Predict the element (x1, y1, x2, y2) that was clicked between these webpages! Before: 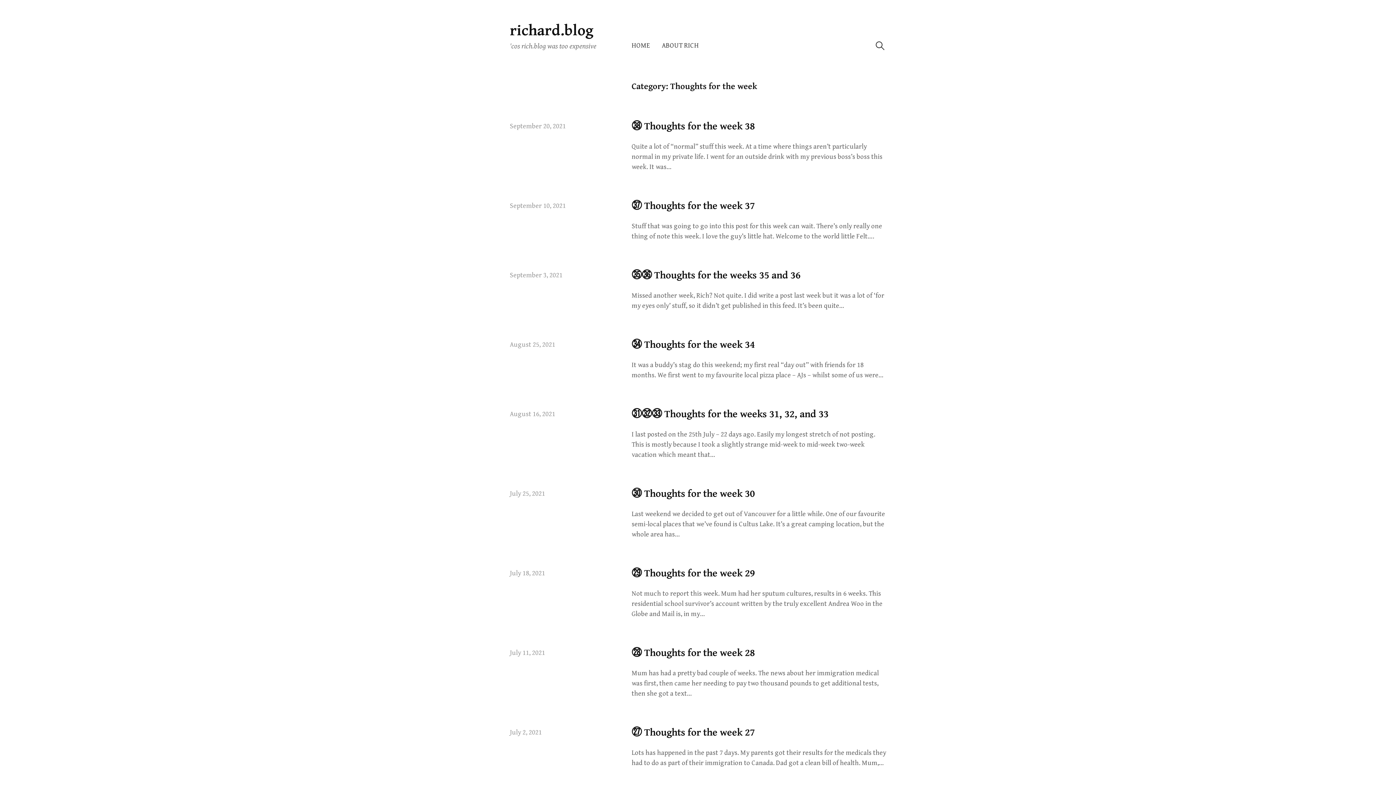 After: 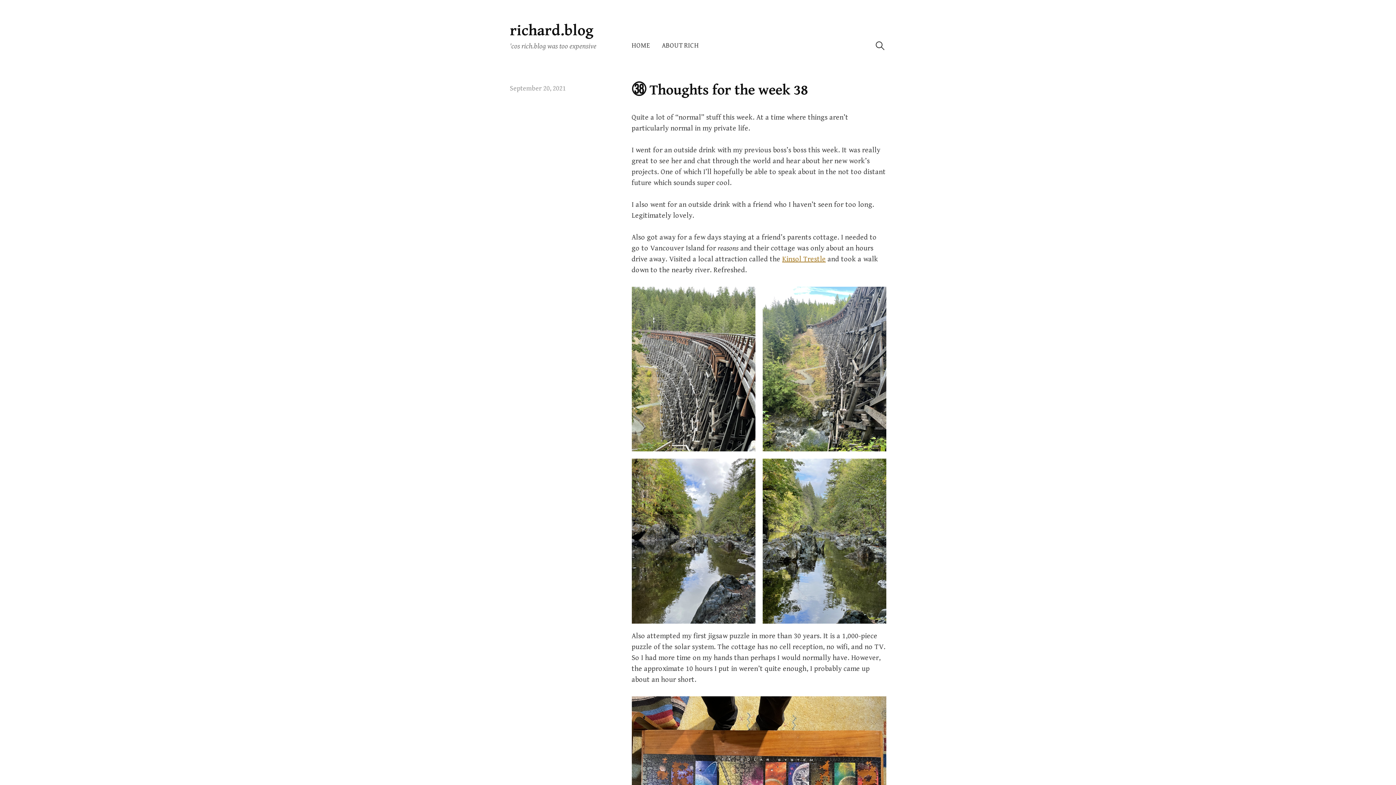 Action: label: September 20, 2021 bbox: (509, 122, 565, 130)